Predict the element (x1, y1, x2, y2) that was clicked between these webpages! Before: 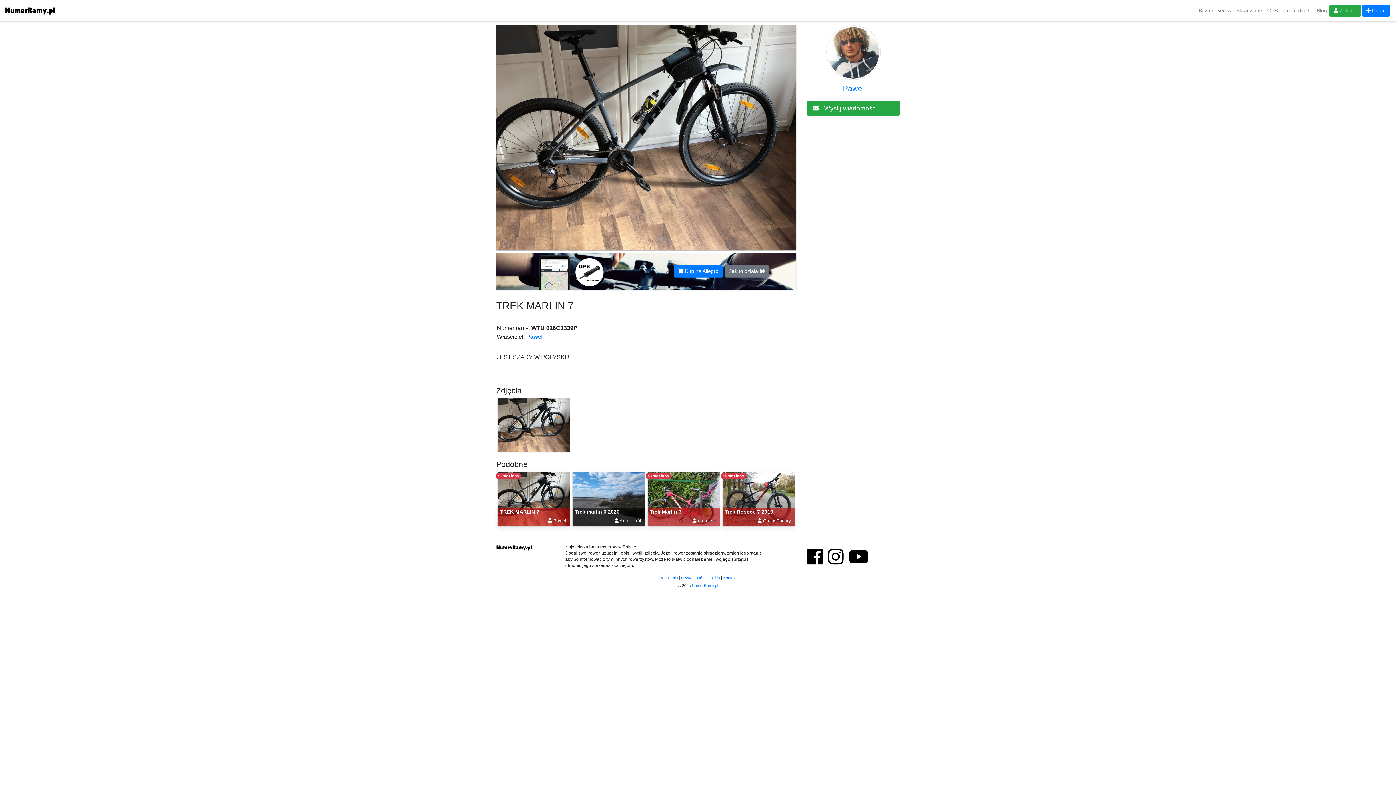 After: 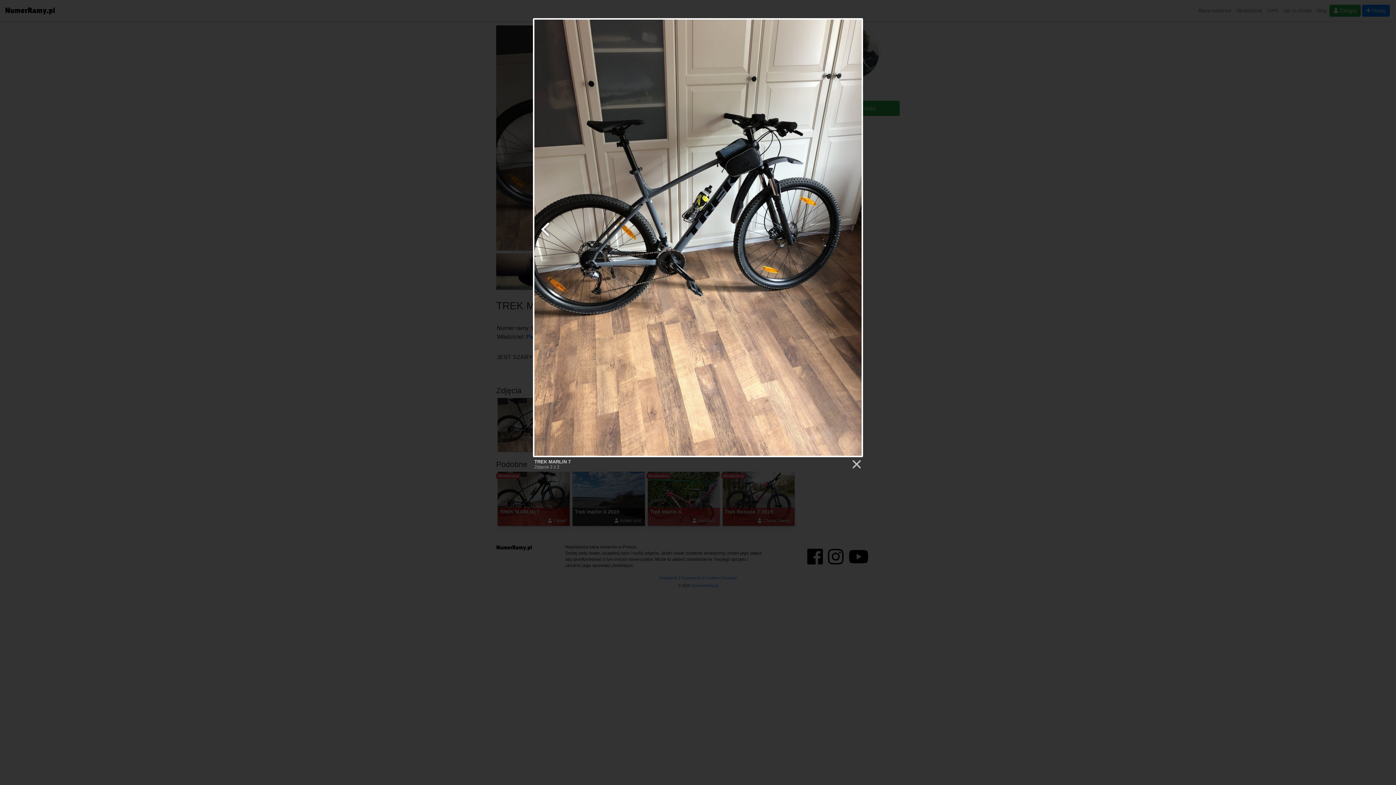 Action: bbox: (497, 421, 569, 427)